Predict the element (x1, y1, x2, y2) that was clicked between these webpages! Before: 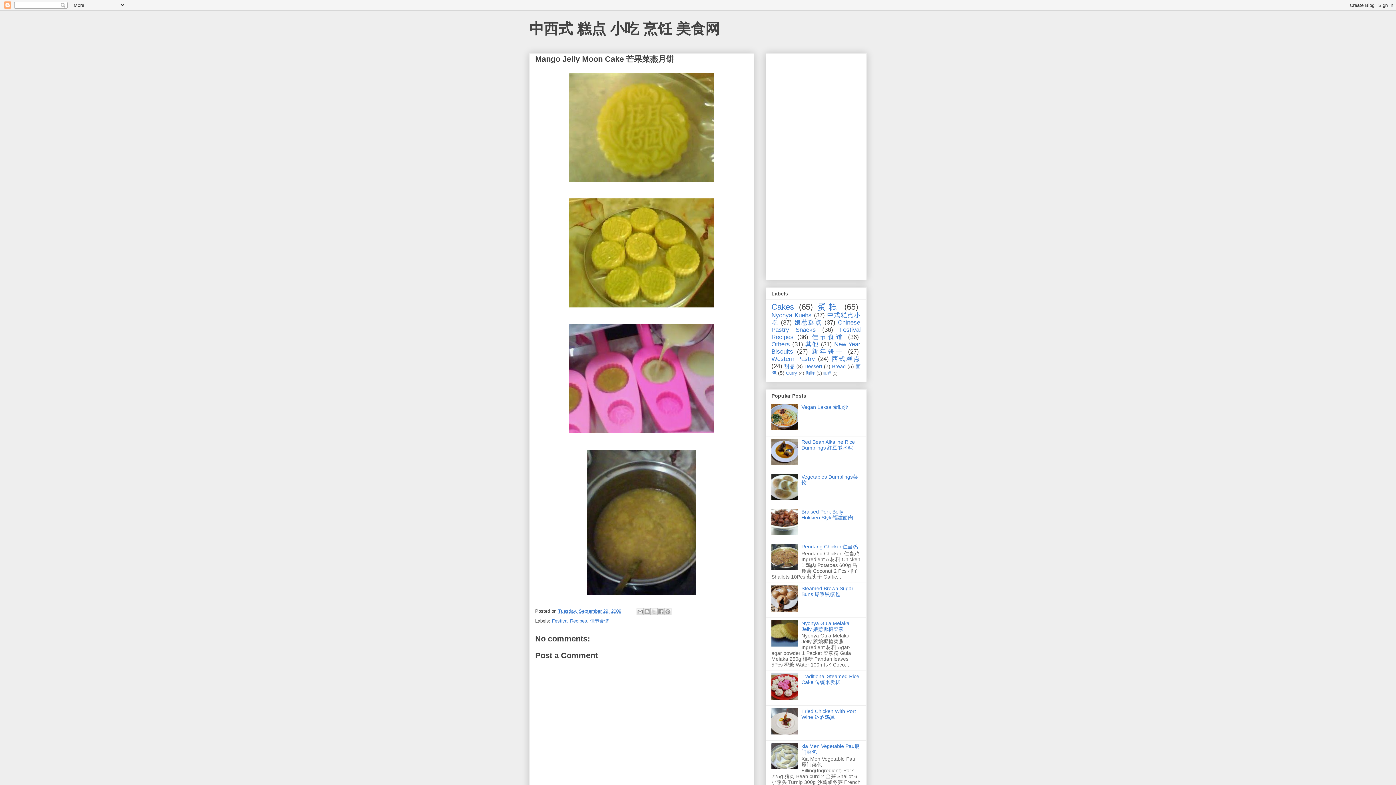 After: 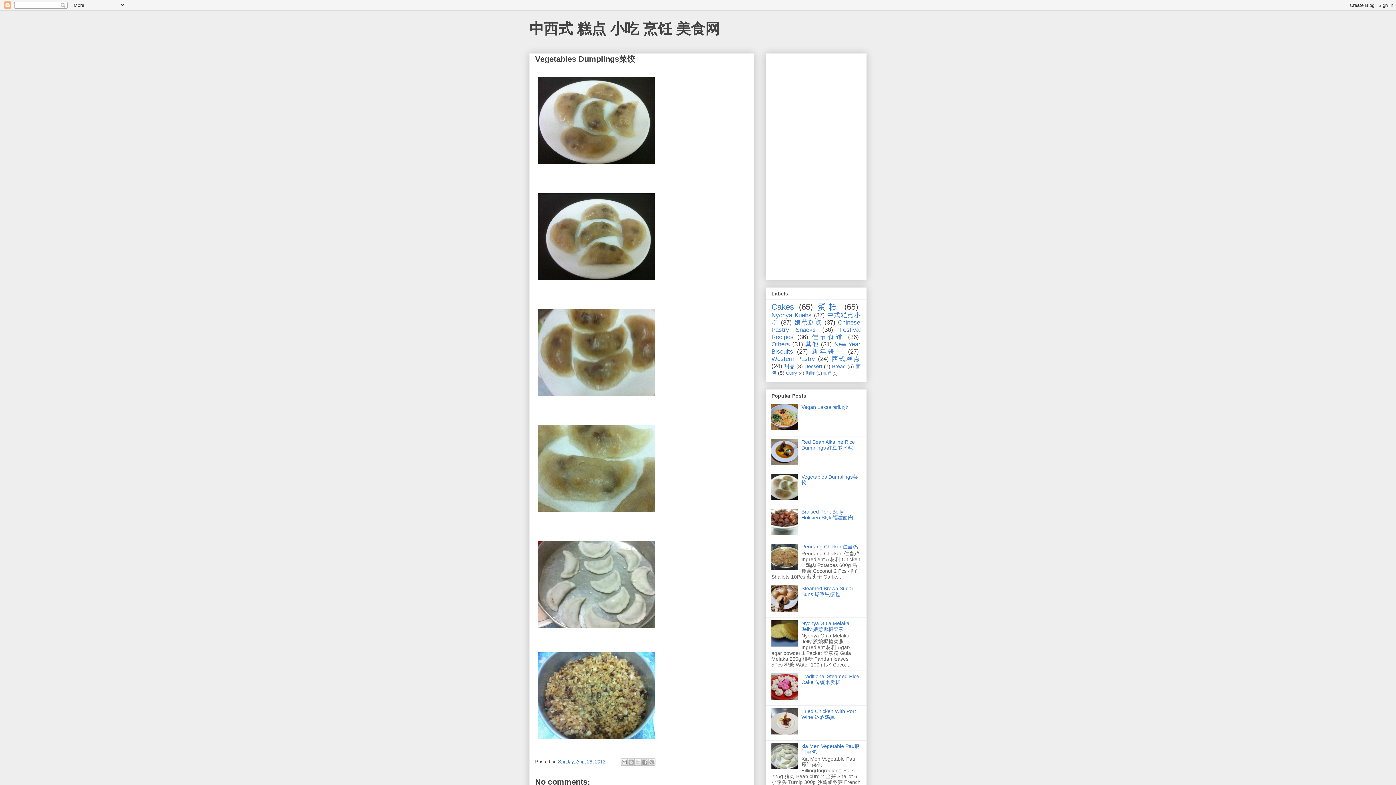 Action: label: Vegetables Dumplings菜饺 bbox: (801, 474, 858, 485)